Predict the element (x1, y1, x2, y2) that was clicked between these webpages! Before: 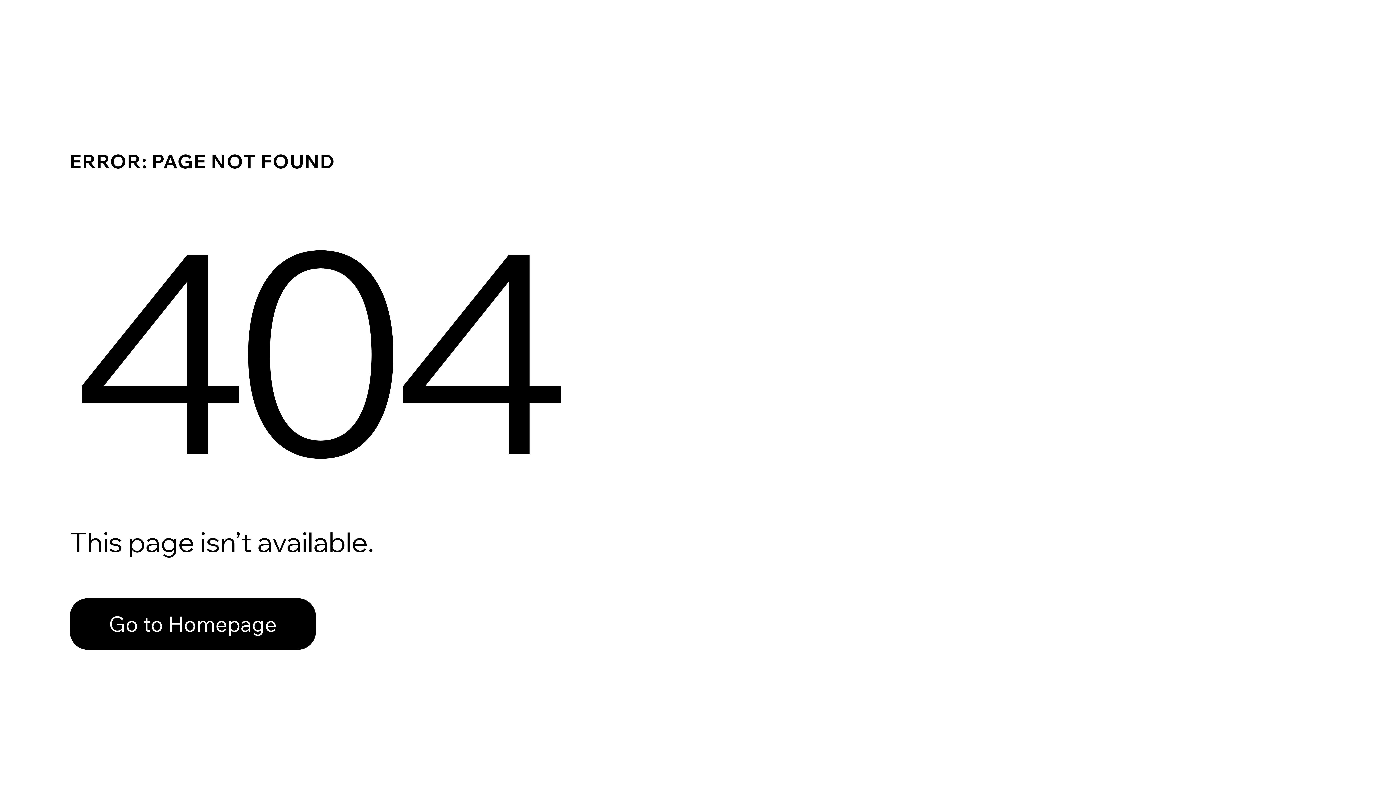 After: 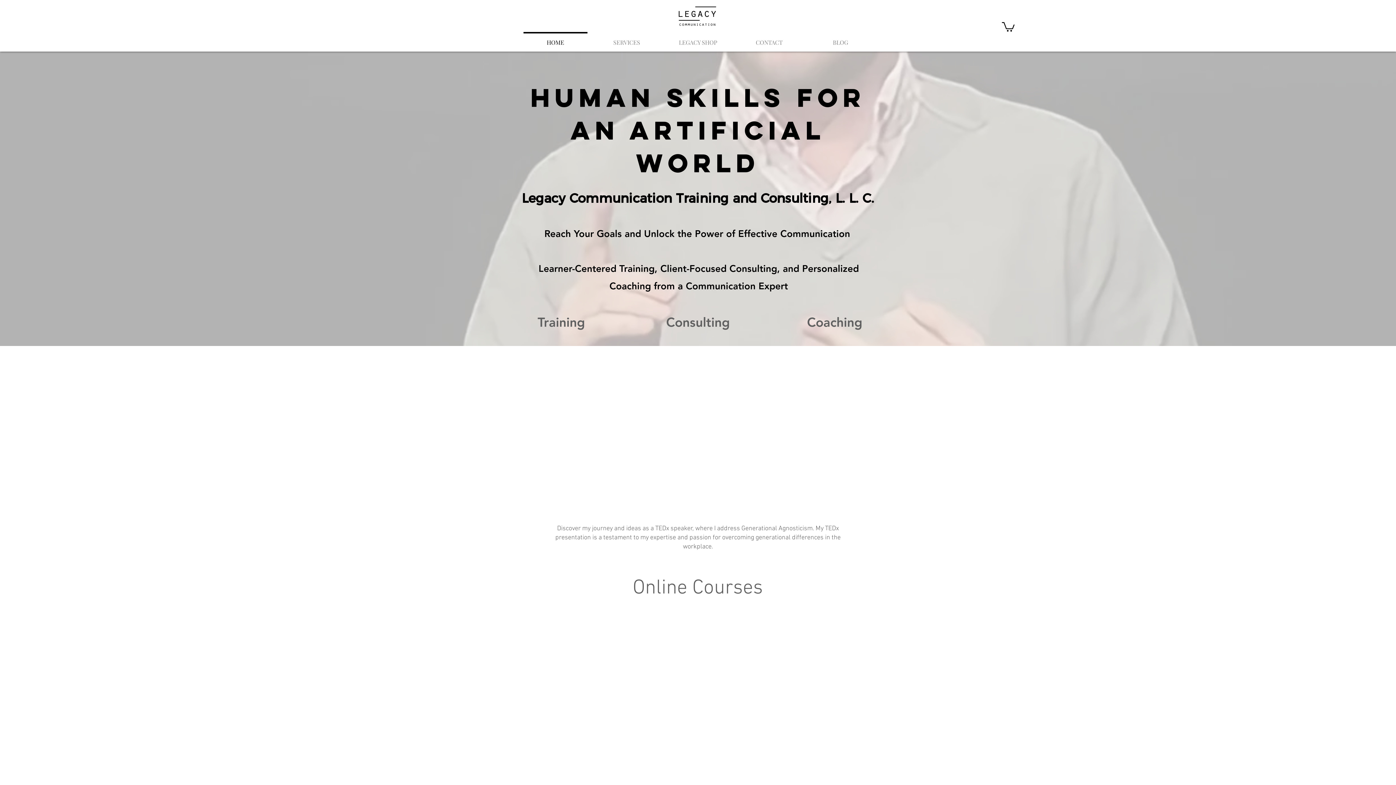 Action: label: Go to Homepage bbox: (69, 582, 768, 659)